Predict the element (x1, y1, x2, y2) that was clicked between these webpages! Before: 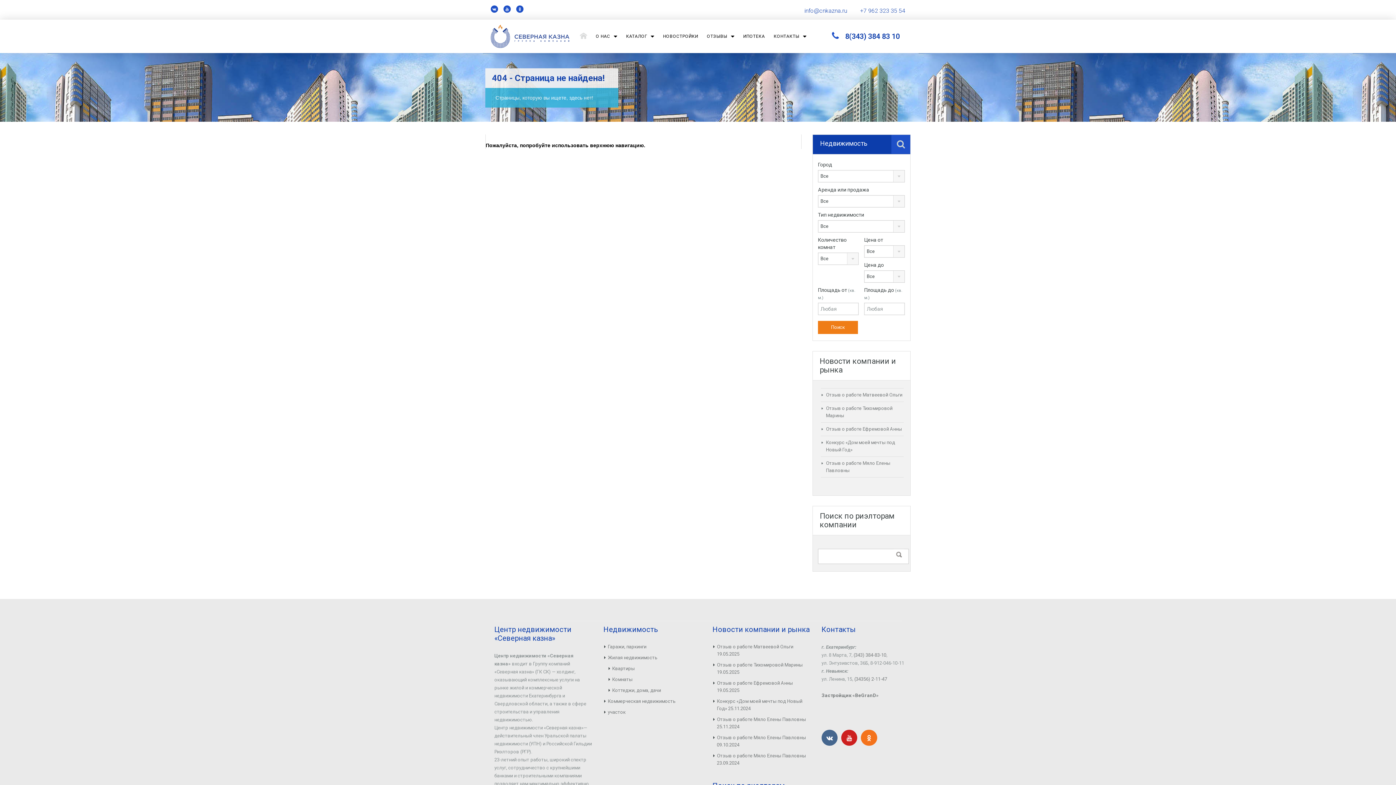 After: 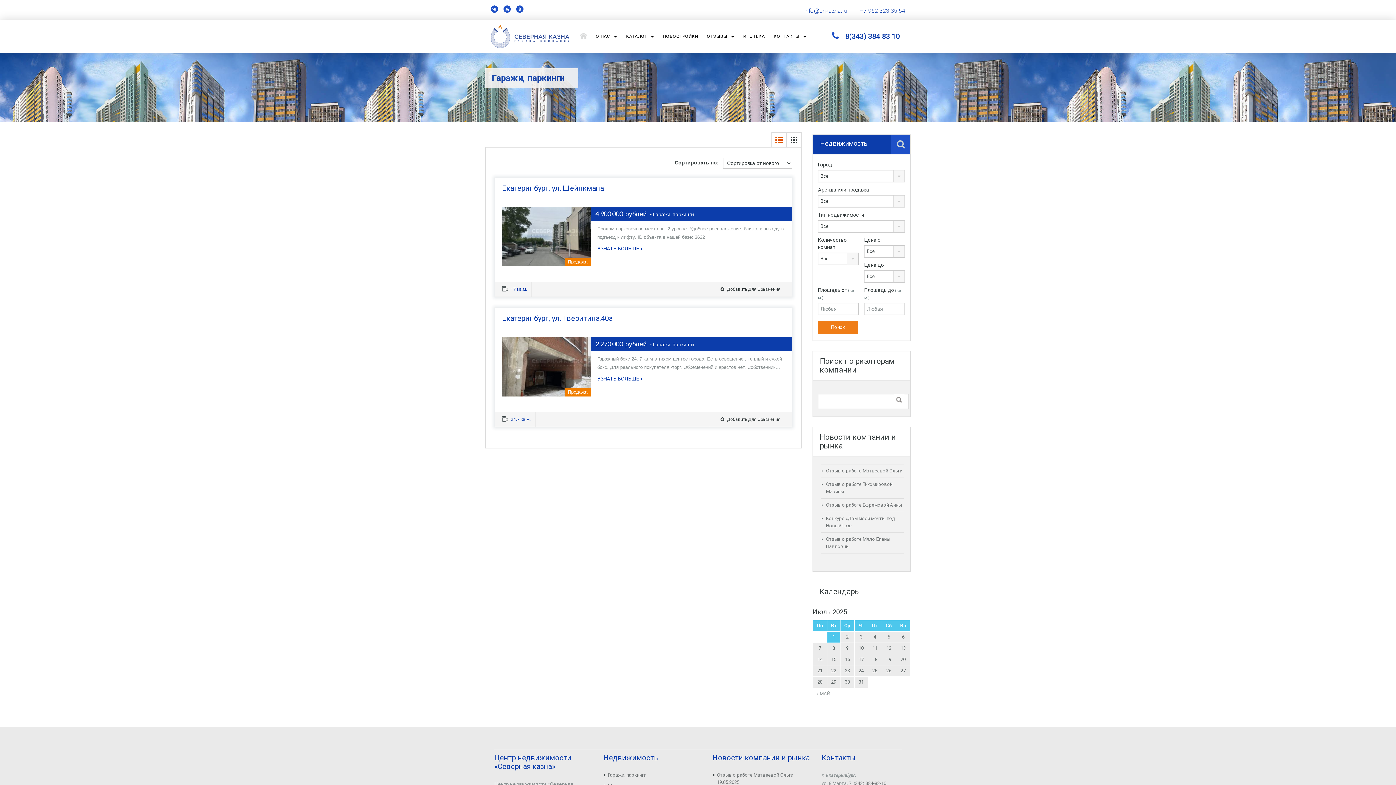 Action: bbox: (608, 644, 646, 649) label: Гаражи, паркинги